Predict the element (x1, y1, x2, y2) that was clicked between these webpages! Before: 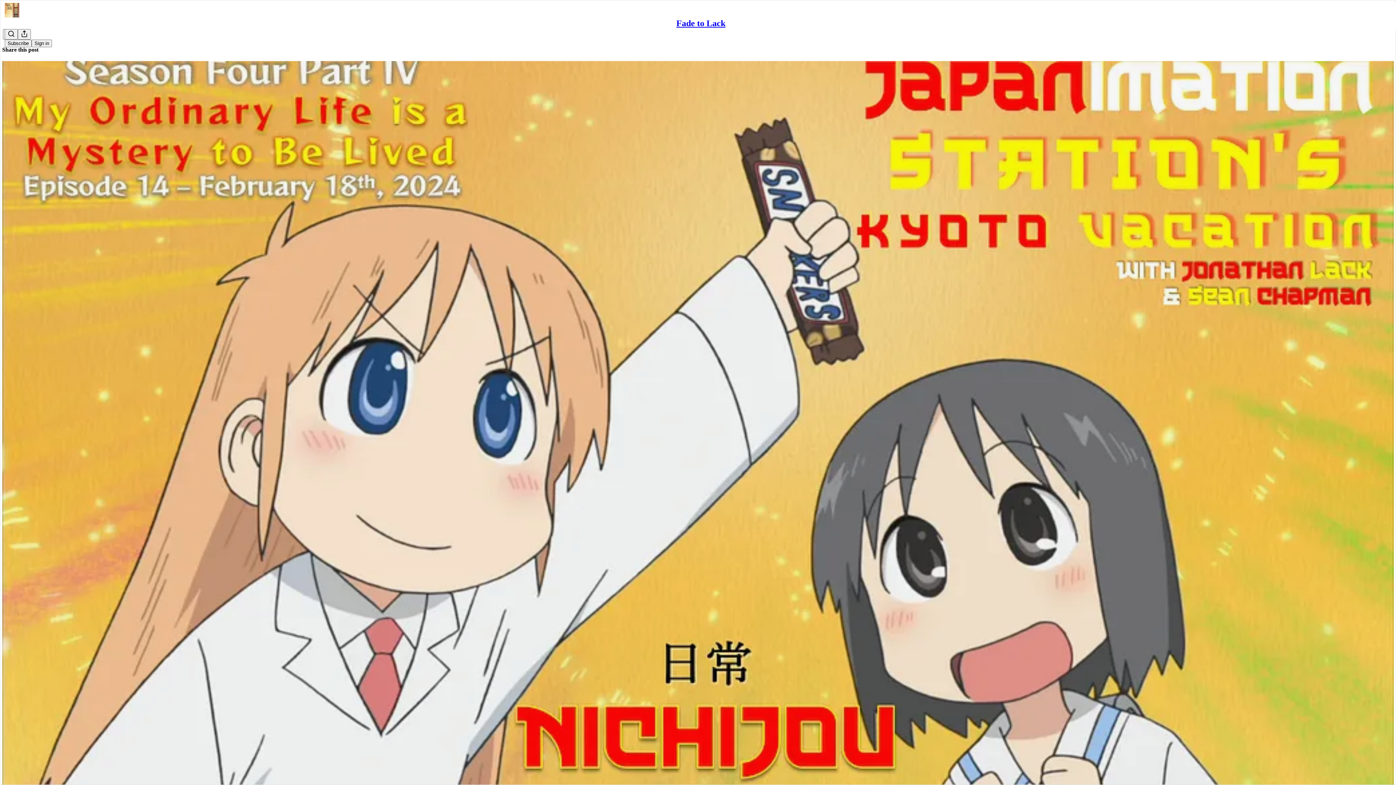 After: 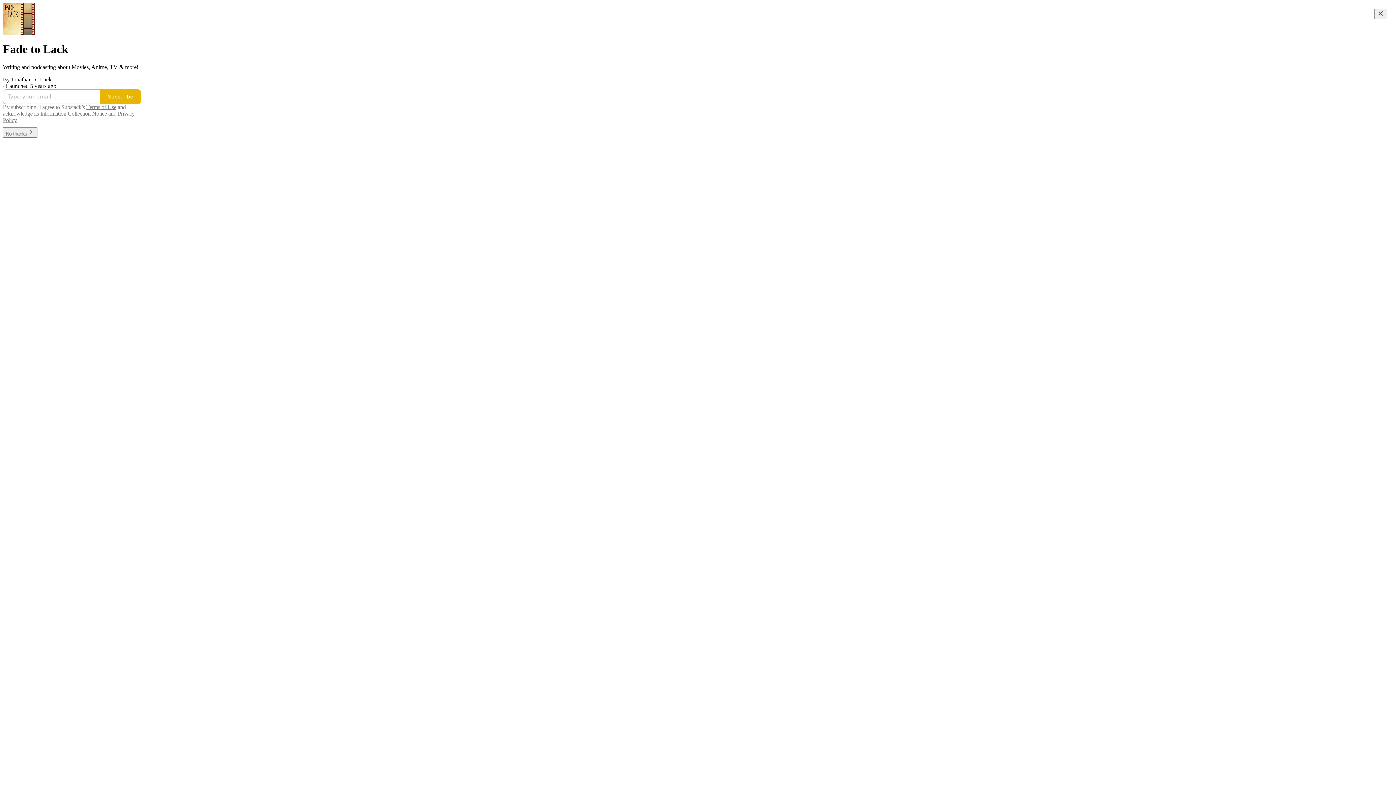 Action: bbox: (4, 2, 1399, 17)